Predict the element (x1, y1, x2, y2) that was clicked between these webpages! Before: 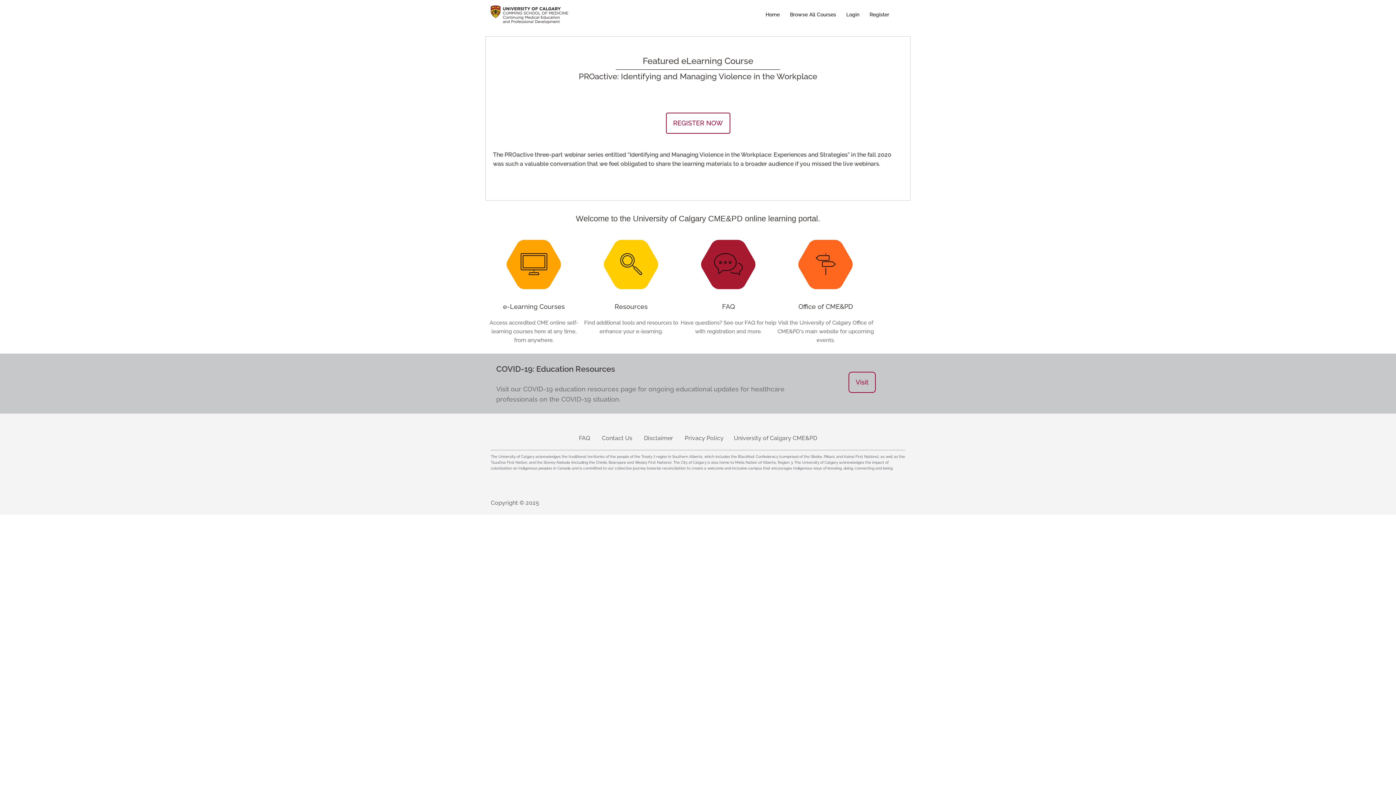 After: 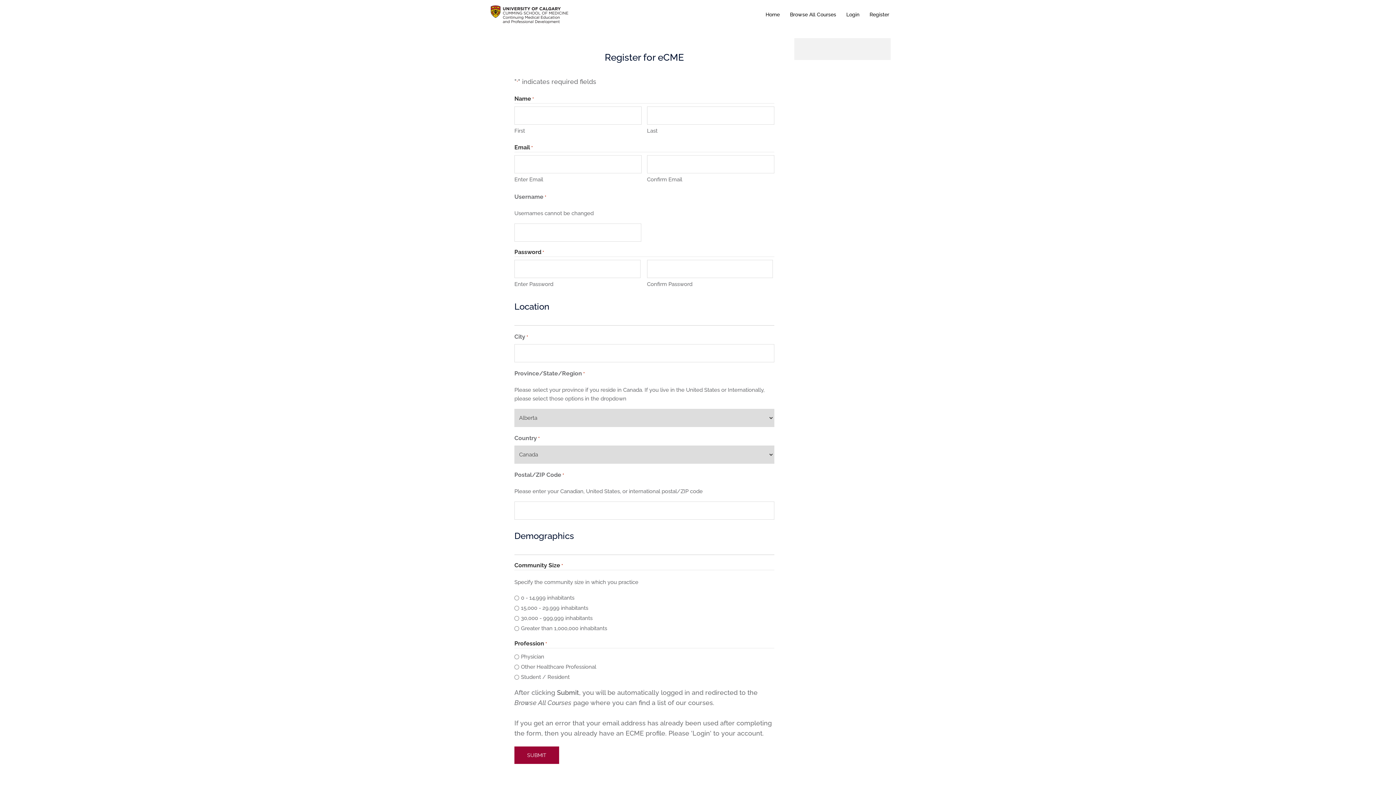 Action: label: Register bbox: (869, 10, 889, 18)